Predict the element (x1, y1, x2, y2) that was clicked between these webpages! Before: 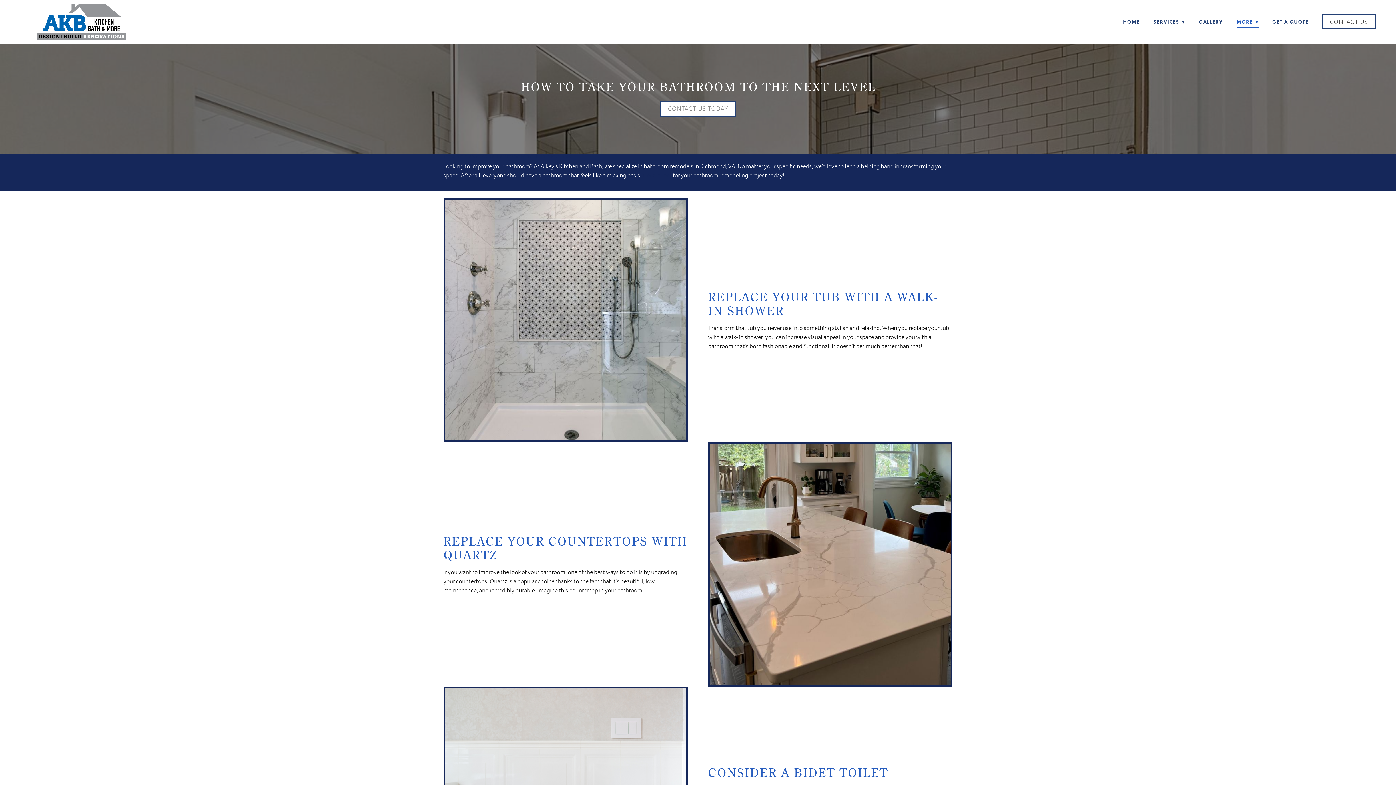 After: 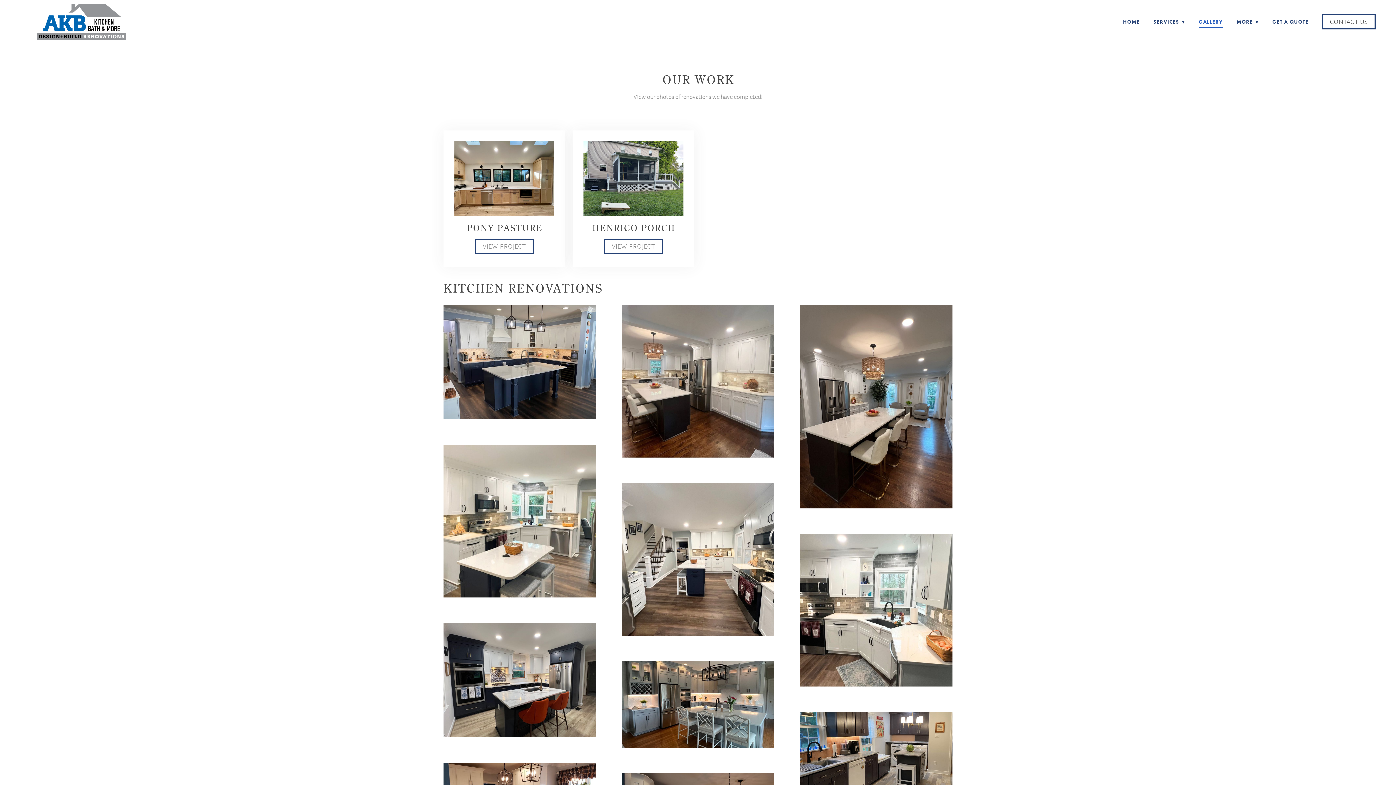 Action: bbox: (1198, 16, 1223, 26) label: GALLERY